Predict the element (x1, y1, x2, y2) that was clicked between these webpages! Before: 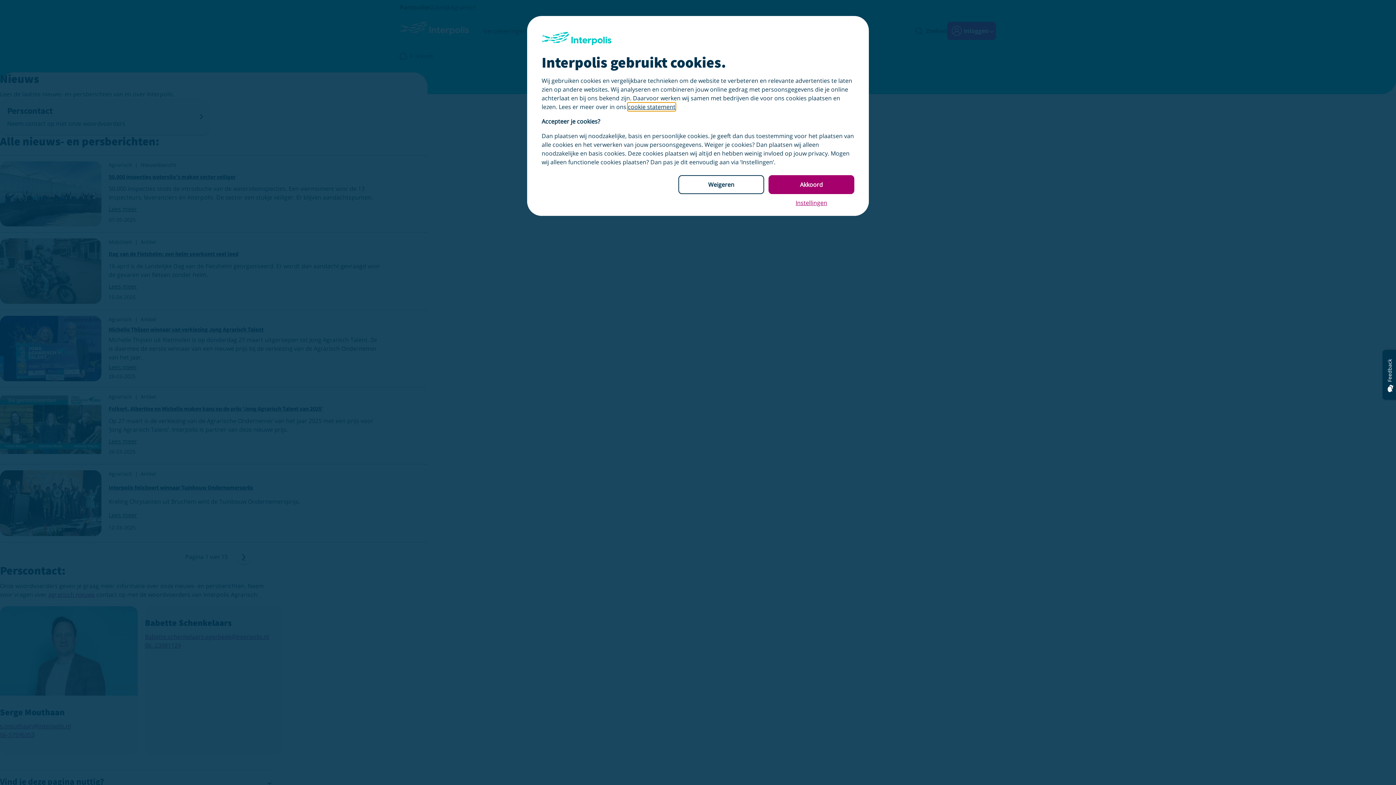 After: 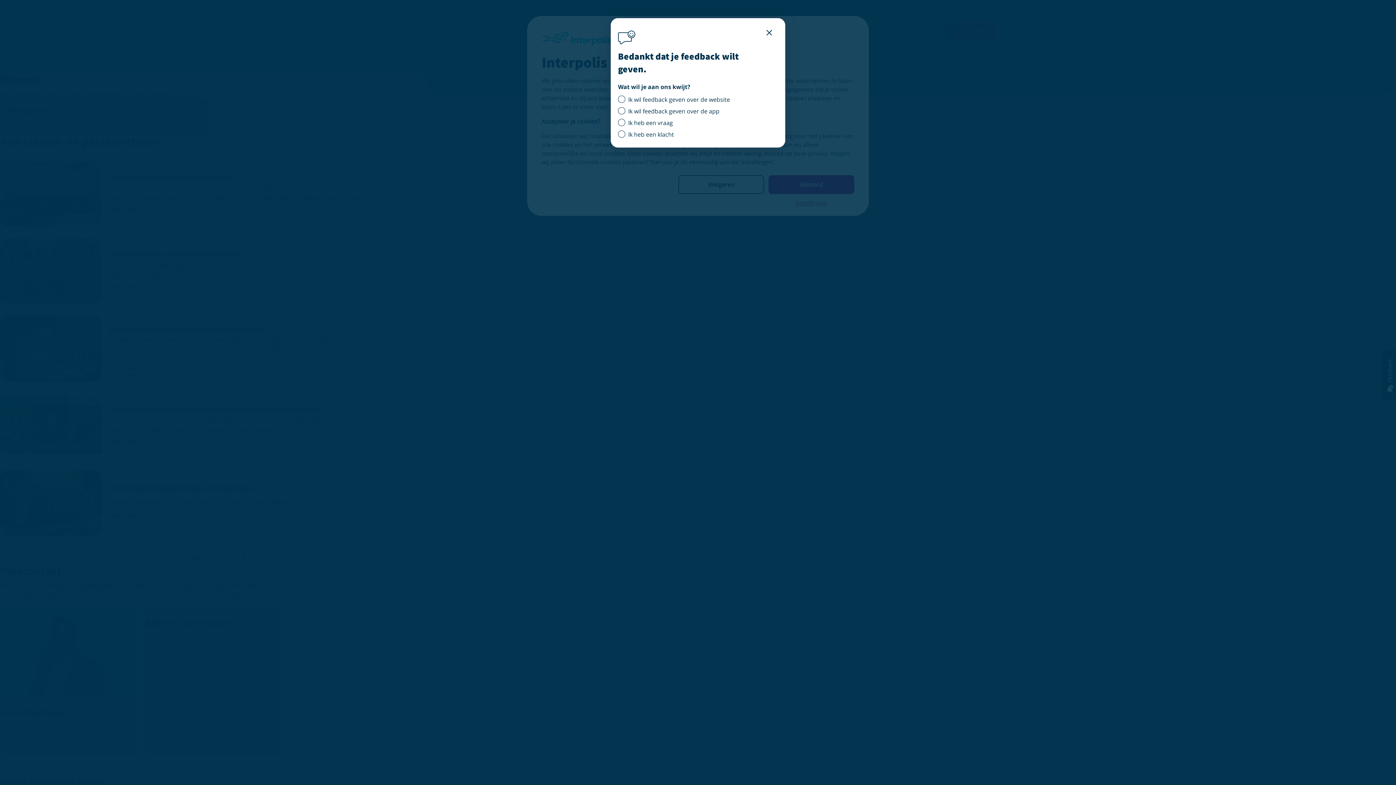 Action: bbox: (1382, 350, 1397, 400) label: Feedback